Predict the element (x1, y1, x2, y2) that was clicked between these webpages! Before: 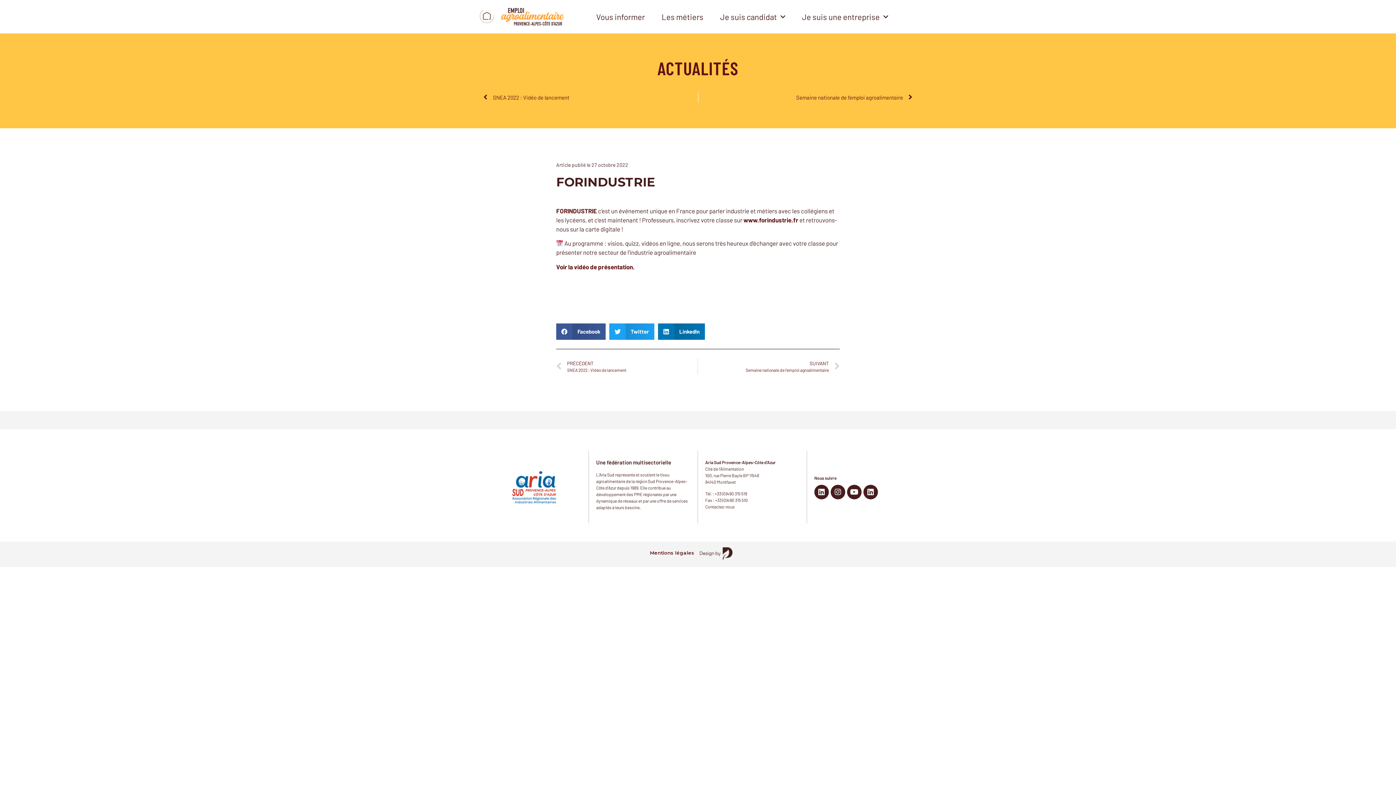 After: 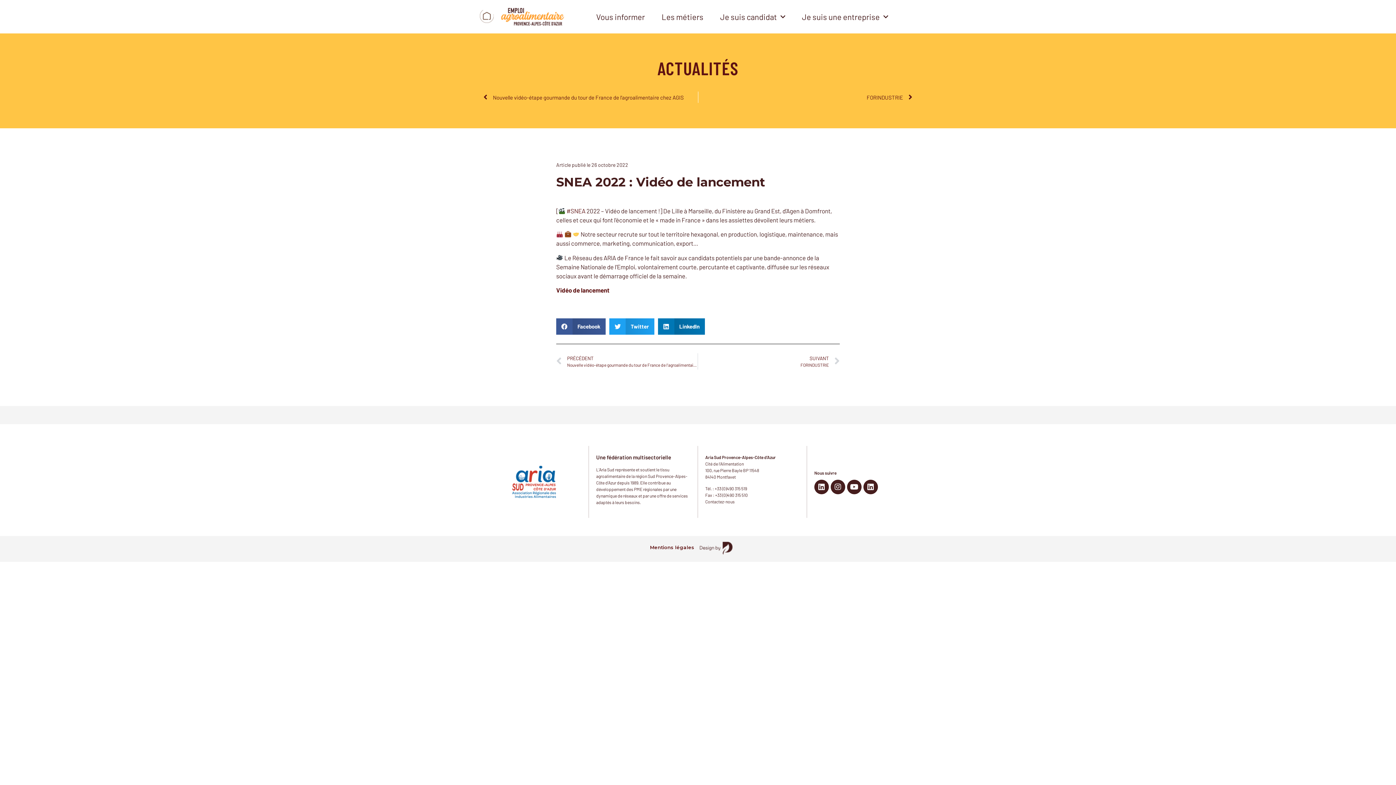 Action: label: Précédent
PRÉCÉDENT
SNEA 2022 : Vidéo de lancement bbox: (556, 358, 697, 374)